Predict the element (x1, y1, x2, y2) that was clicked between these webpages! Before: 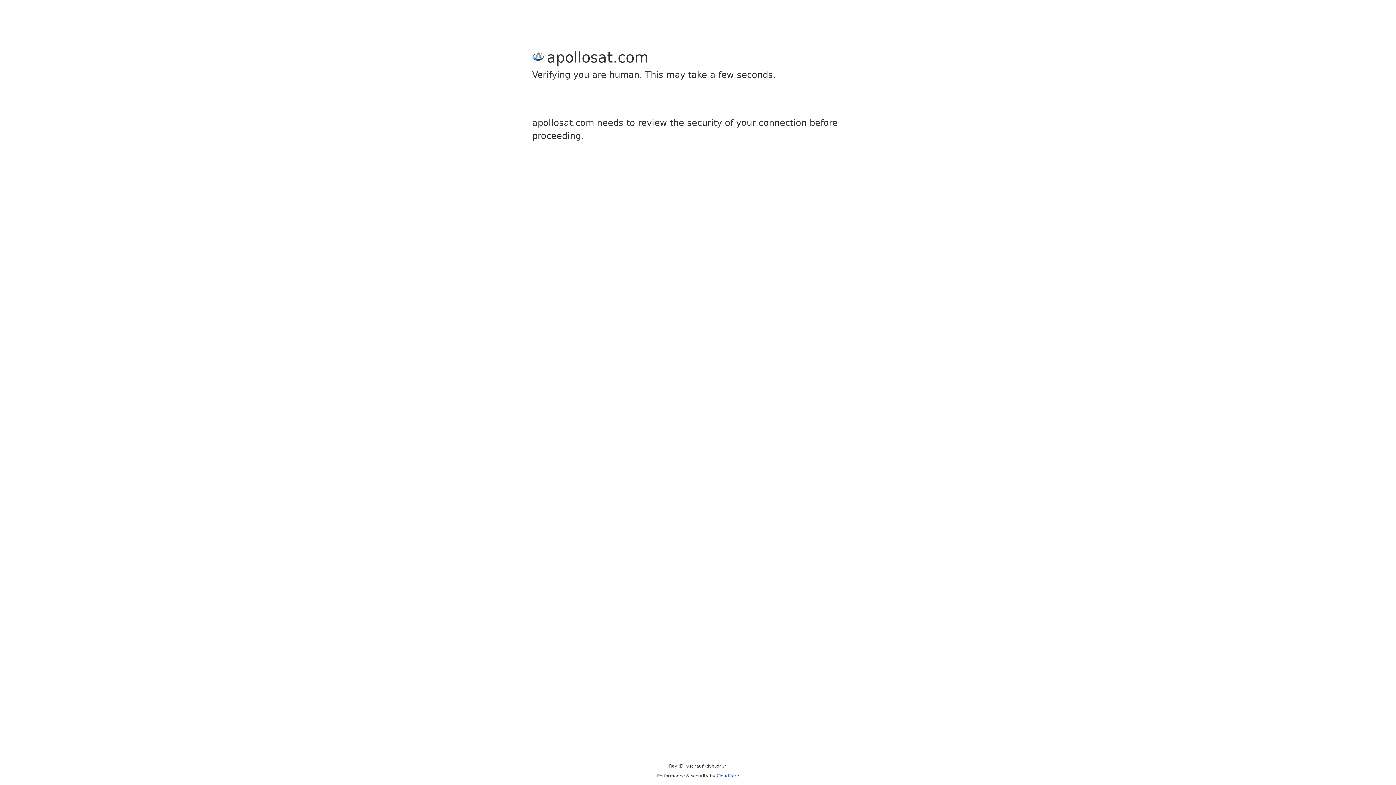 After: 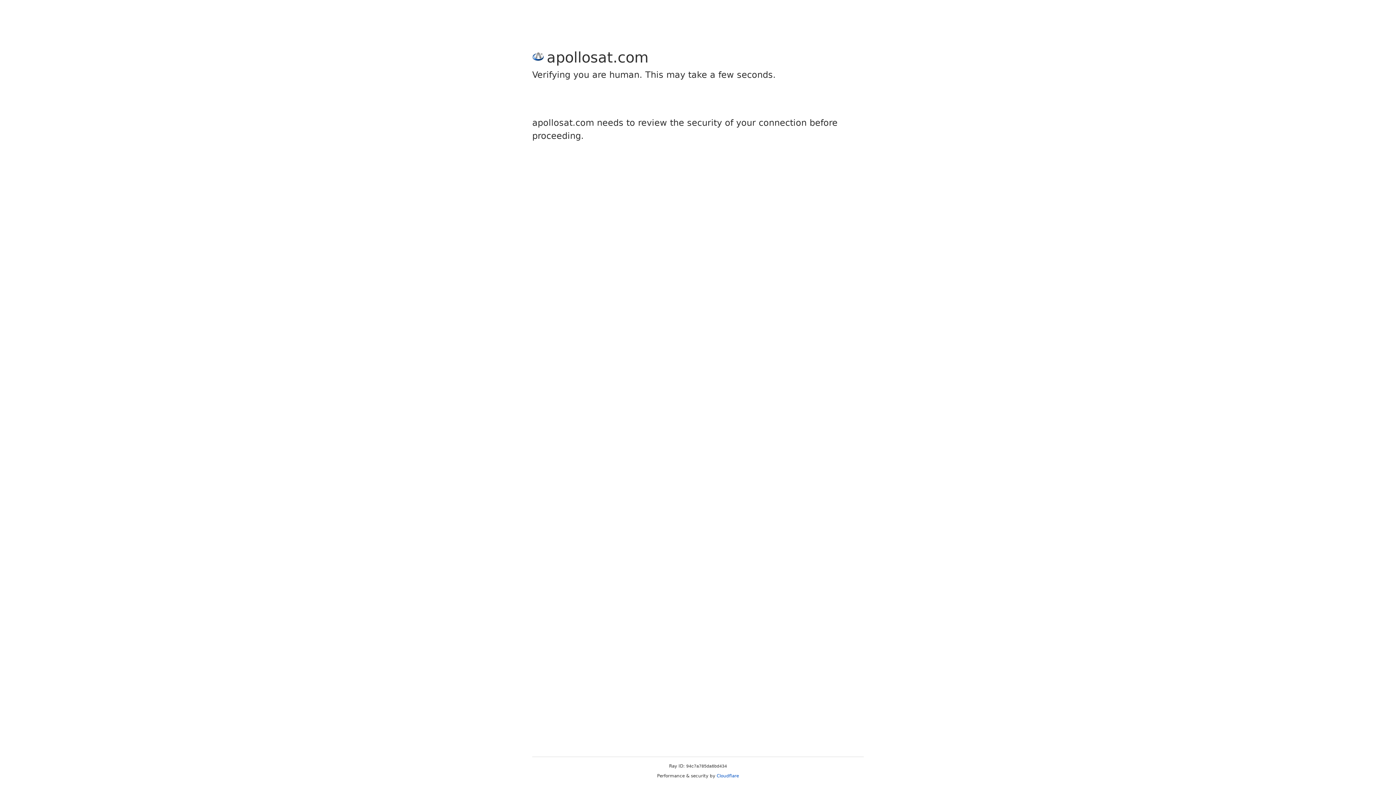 Action: label: Cloudflare bbox: (716, 773, 739, 778)